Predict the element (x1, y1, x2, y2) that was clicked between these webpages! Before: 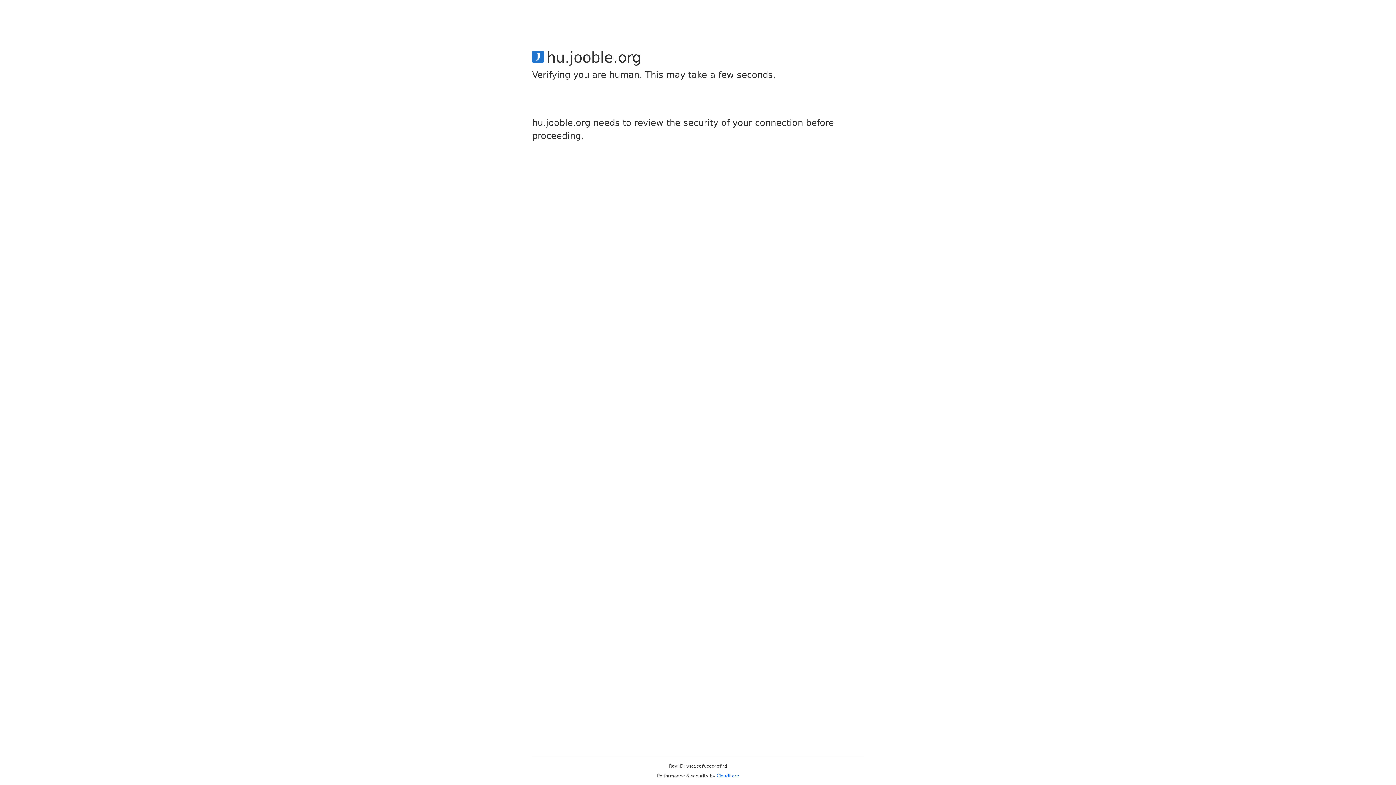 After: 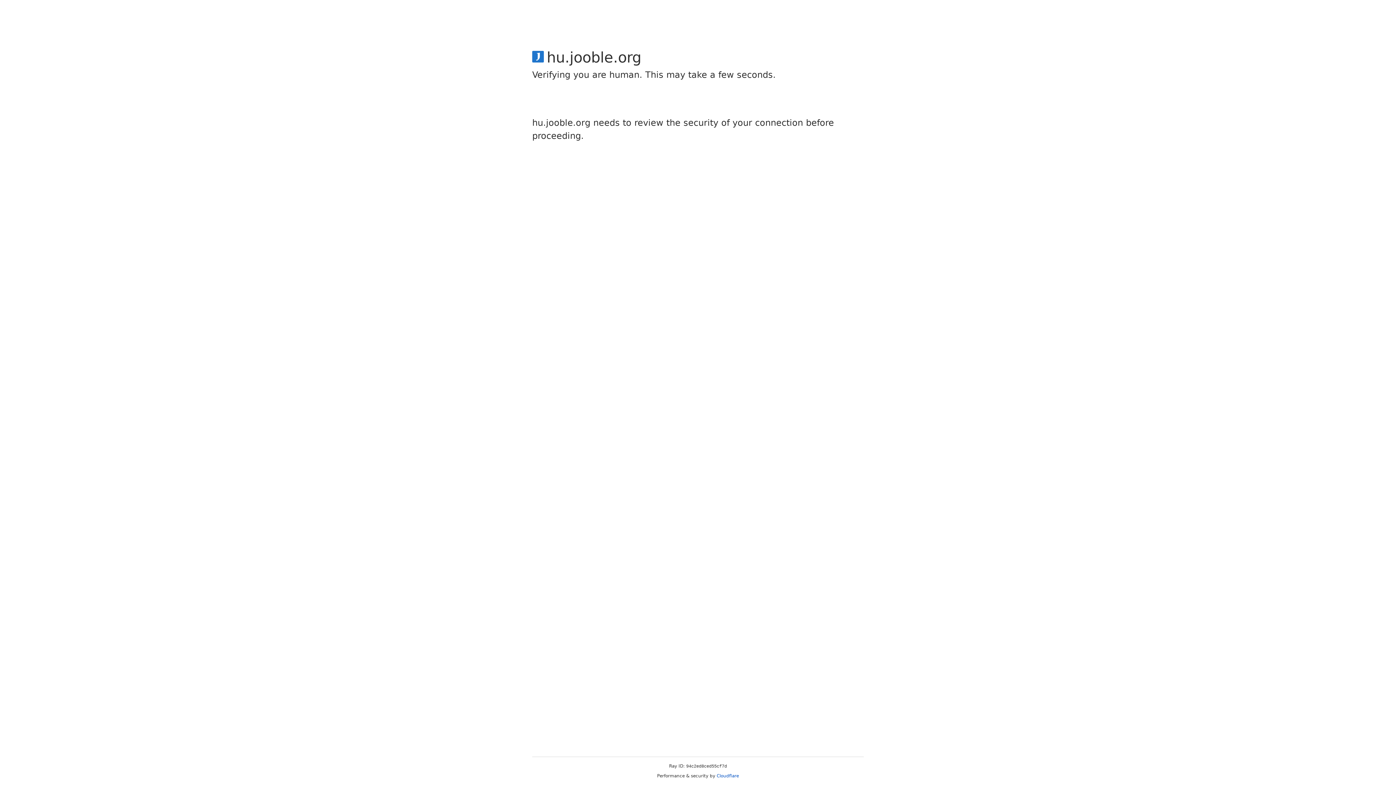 Action: label: Cloudflare bbox: (716, 773, 739, 778)